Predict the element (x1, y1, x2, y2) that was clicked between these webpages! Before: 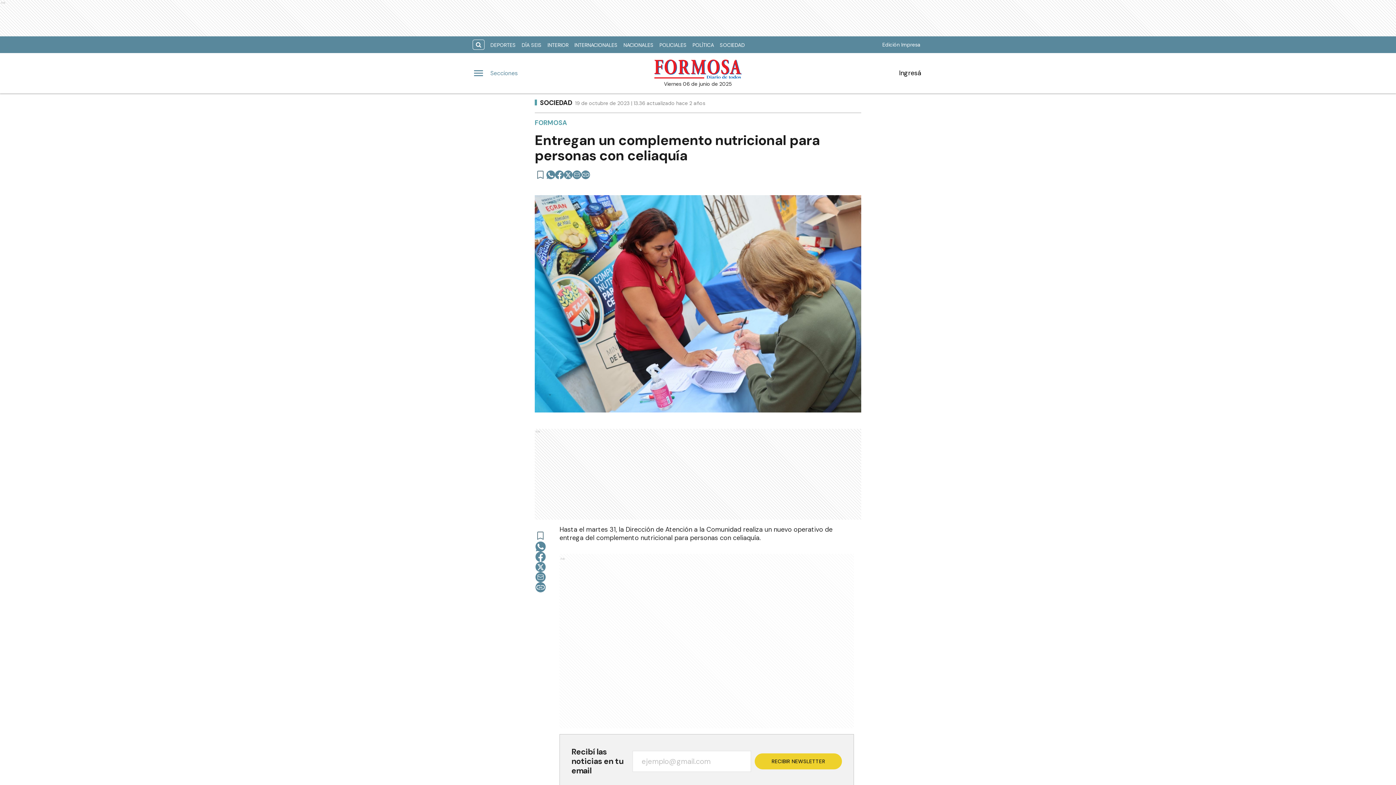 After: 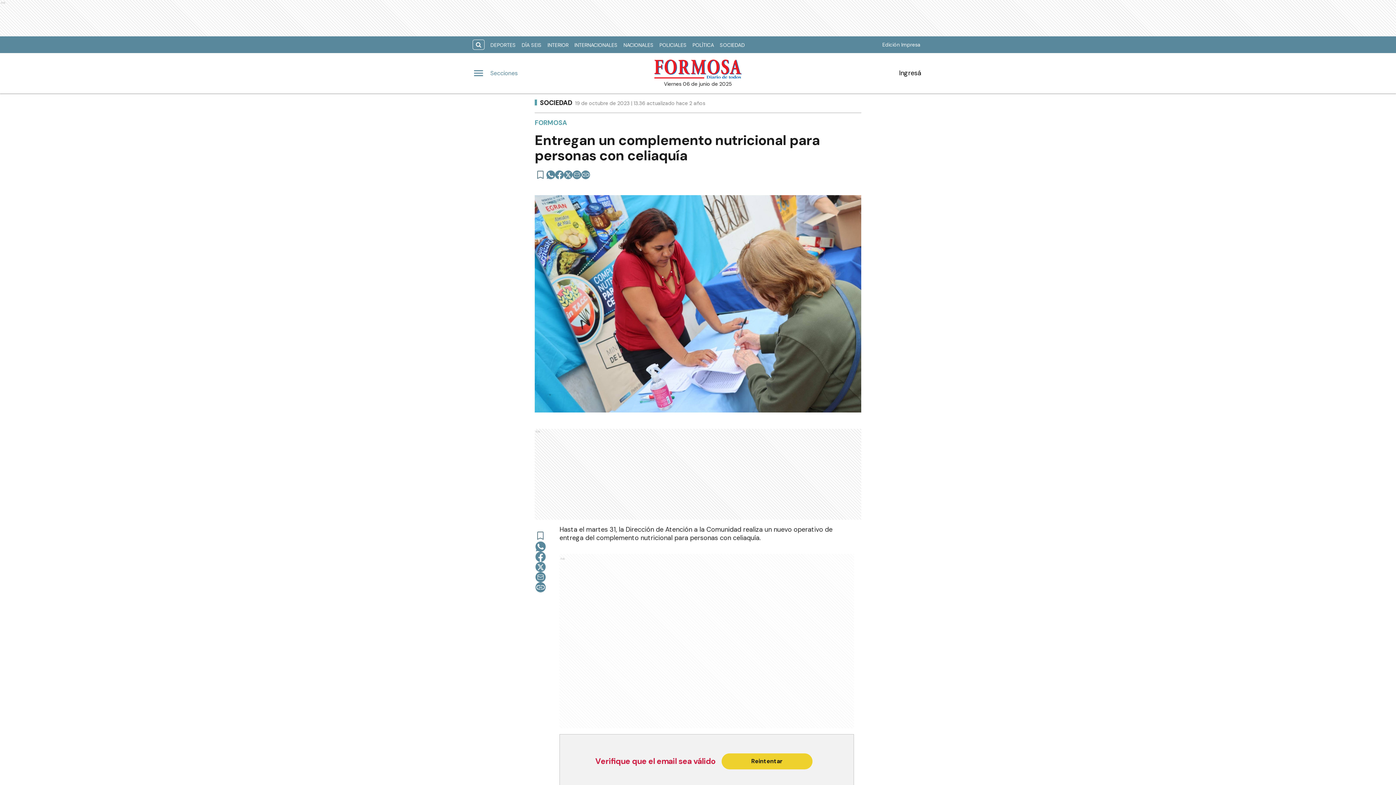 Action: bbox: (754, 753, 842, 769) label: RECIBIR NEWSLETTER